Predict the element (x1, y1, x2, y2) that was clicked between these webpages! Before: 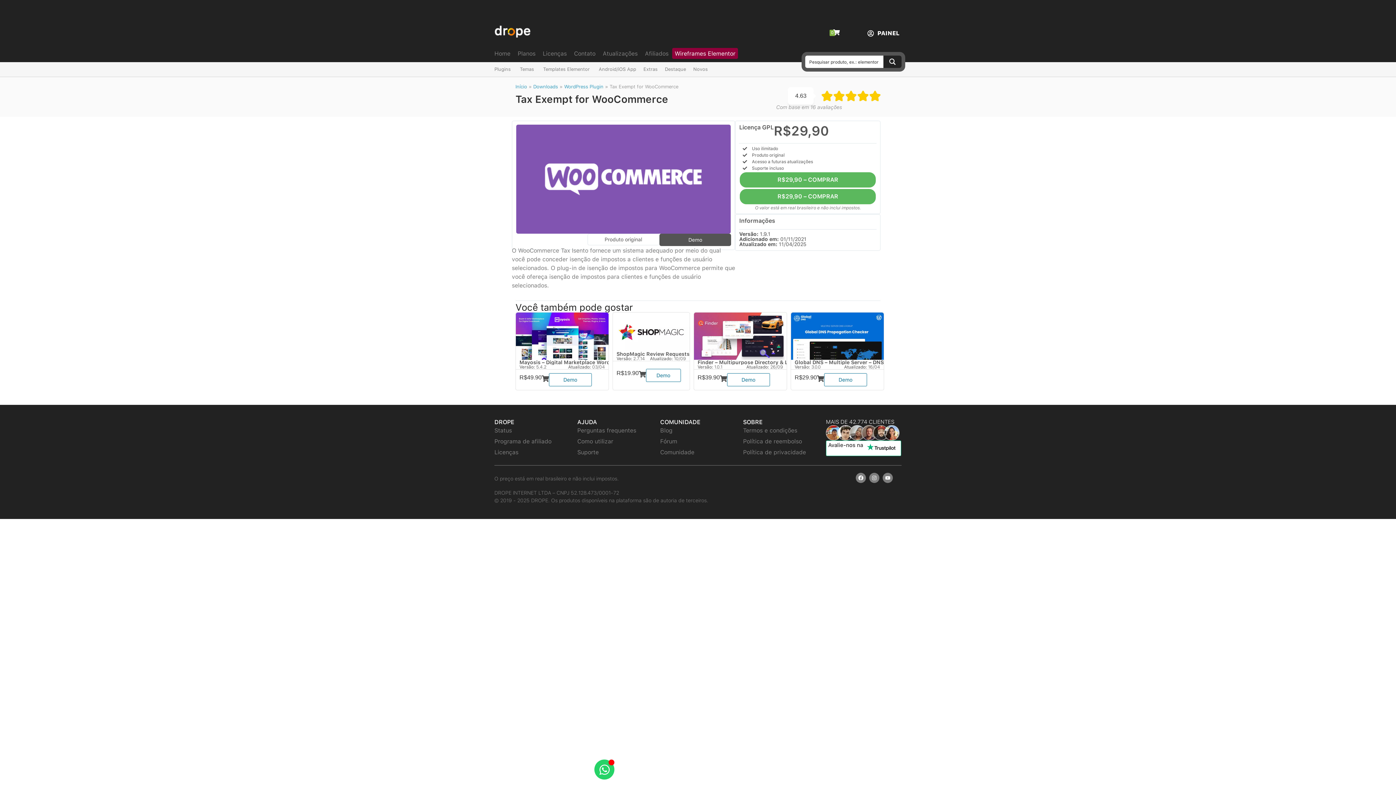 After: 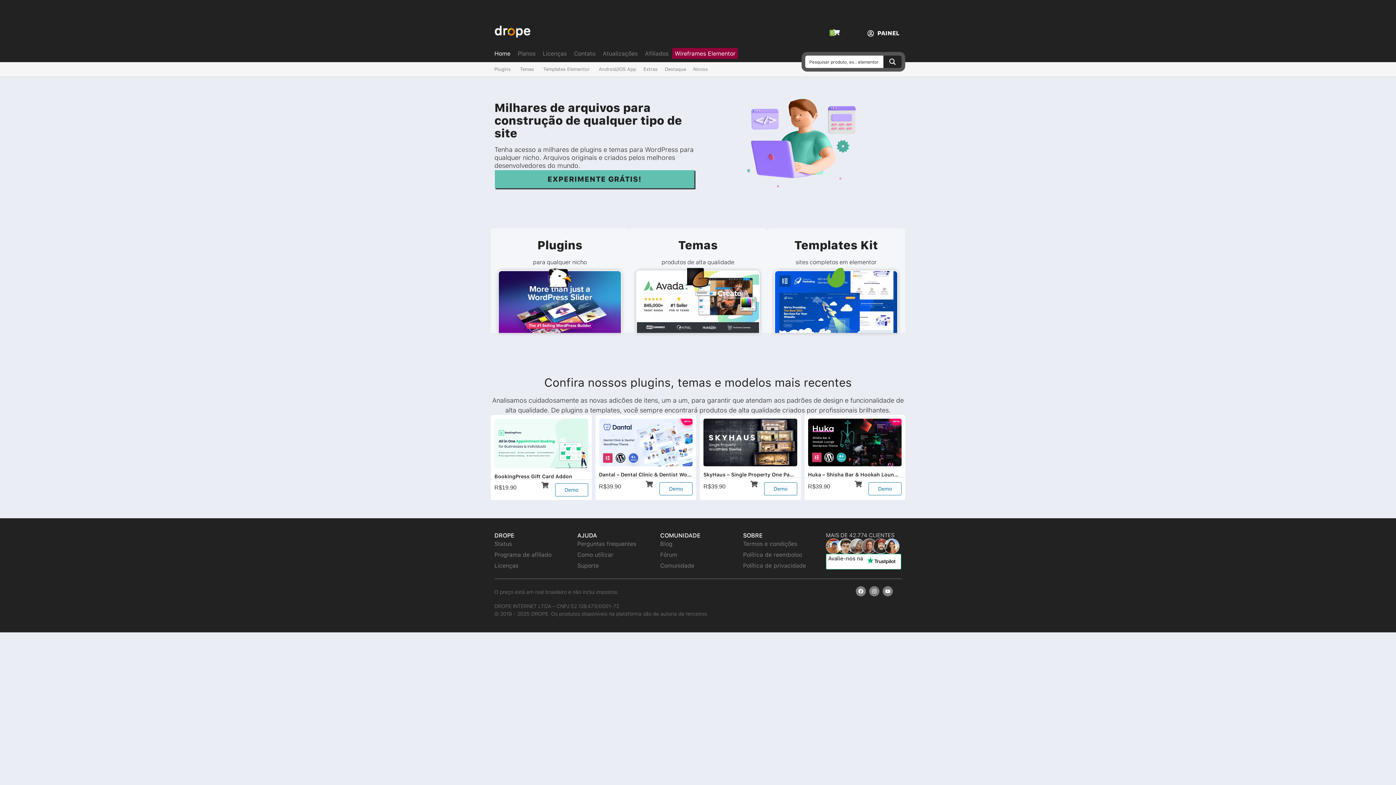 Action: label: Início bbox: (515, 83, 527, 89)